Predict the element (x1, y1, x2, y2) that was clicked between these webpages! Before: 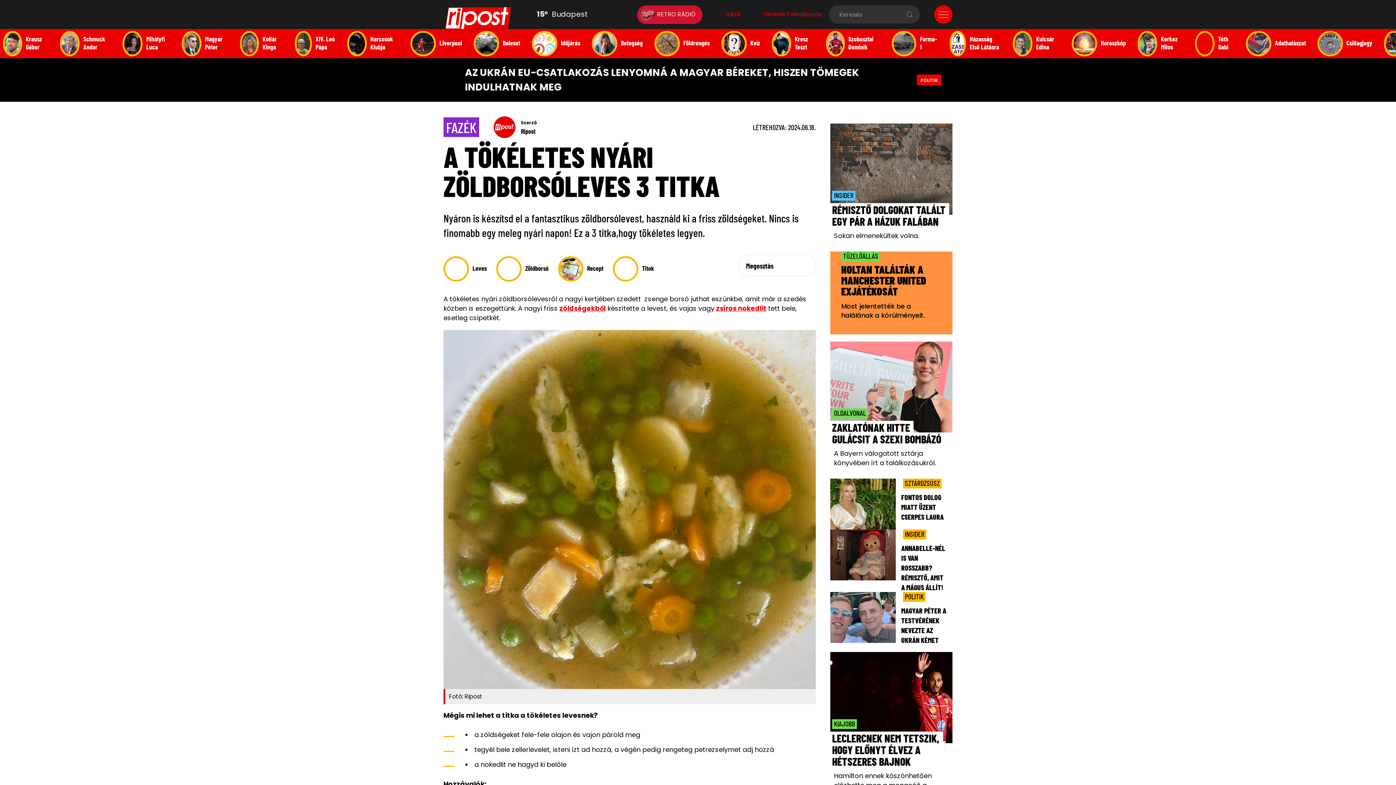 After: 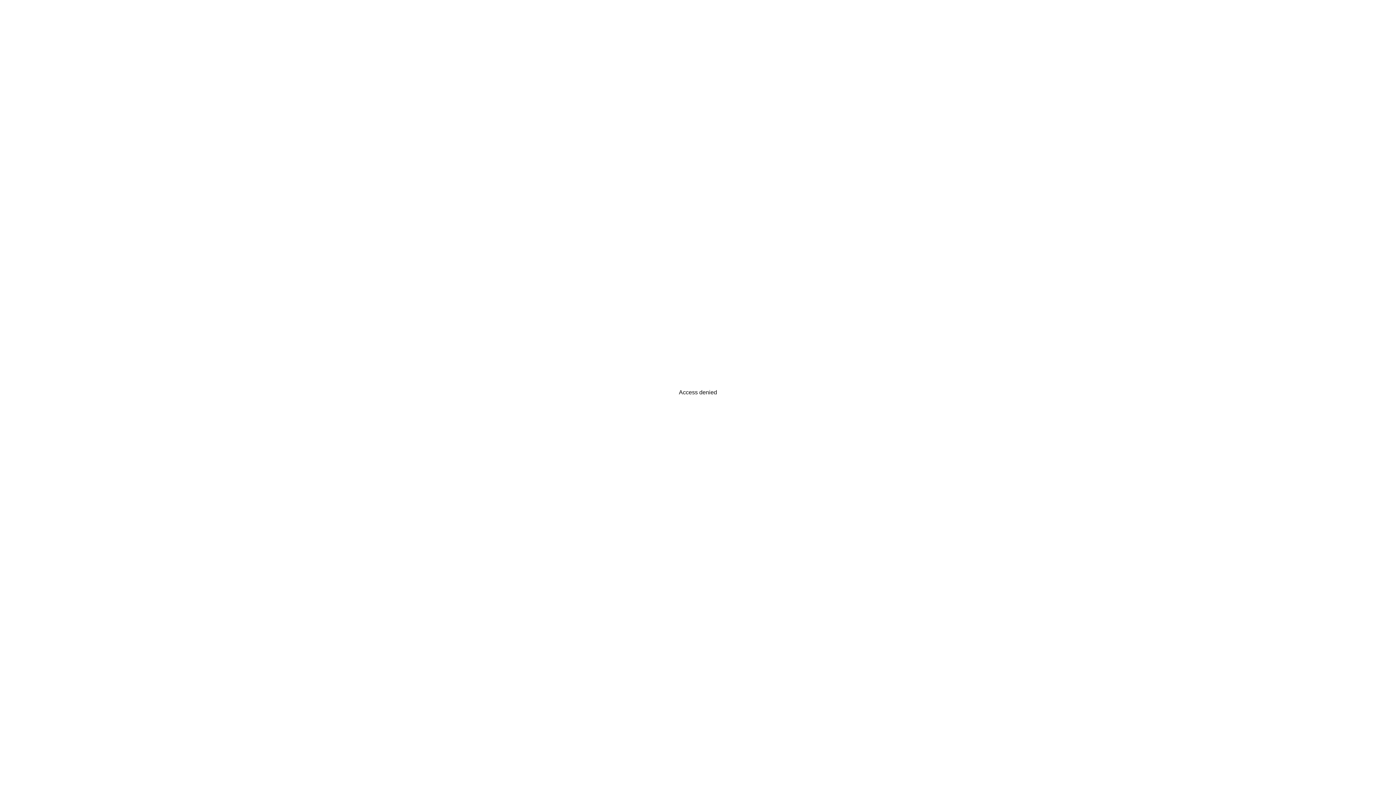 Action: bbox: (443, 7, 512, 29)